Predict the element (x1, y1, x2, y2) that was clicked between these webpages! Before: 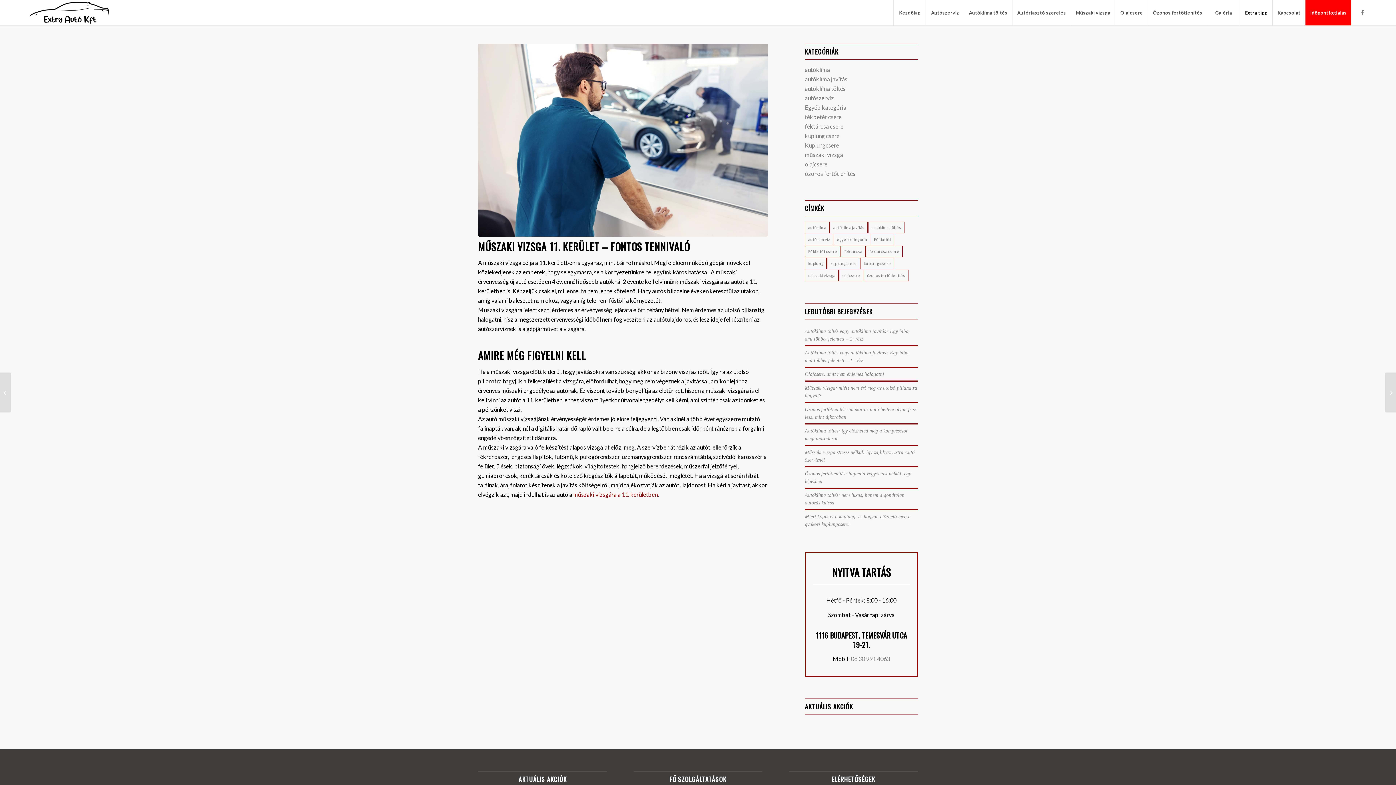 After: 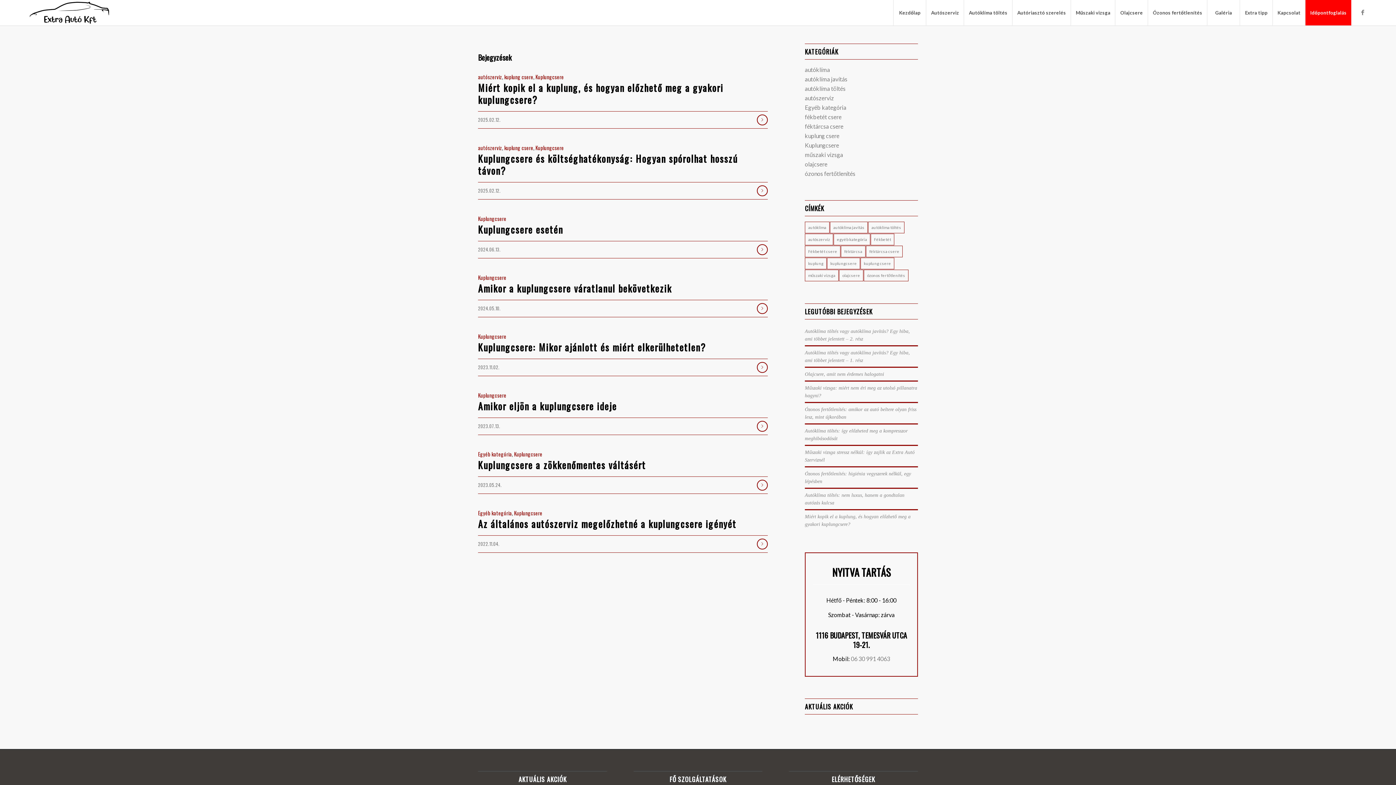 Action: label: kuplungcsere (8 elem) bbox: (827, 257, 860, 269)